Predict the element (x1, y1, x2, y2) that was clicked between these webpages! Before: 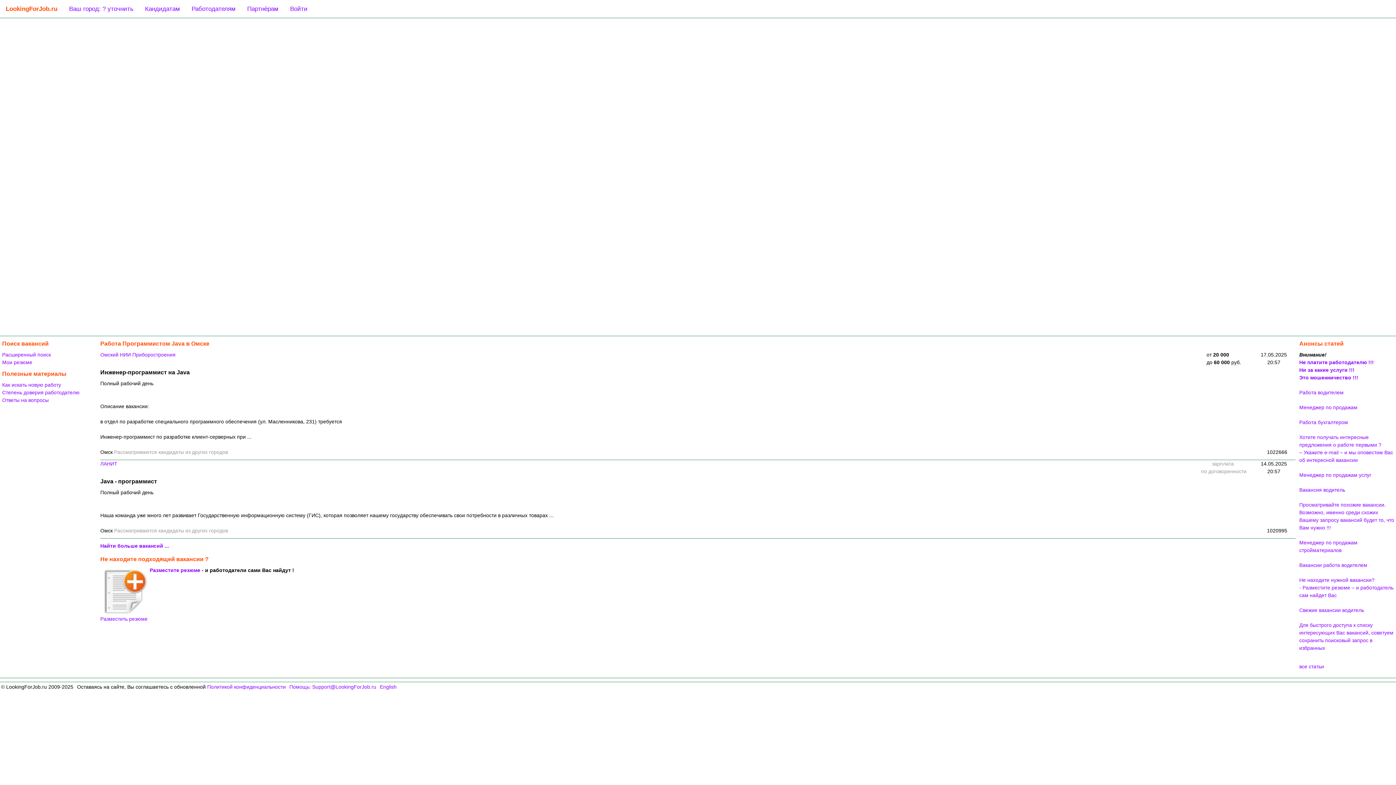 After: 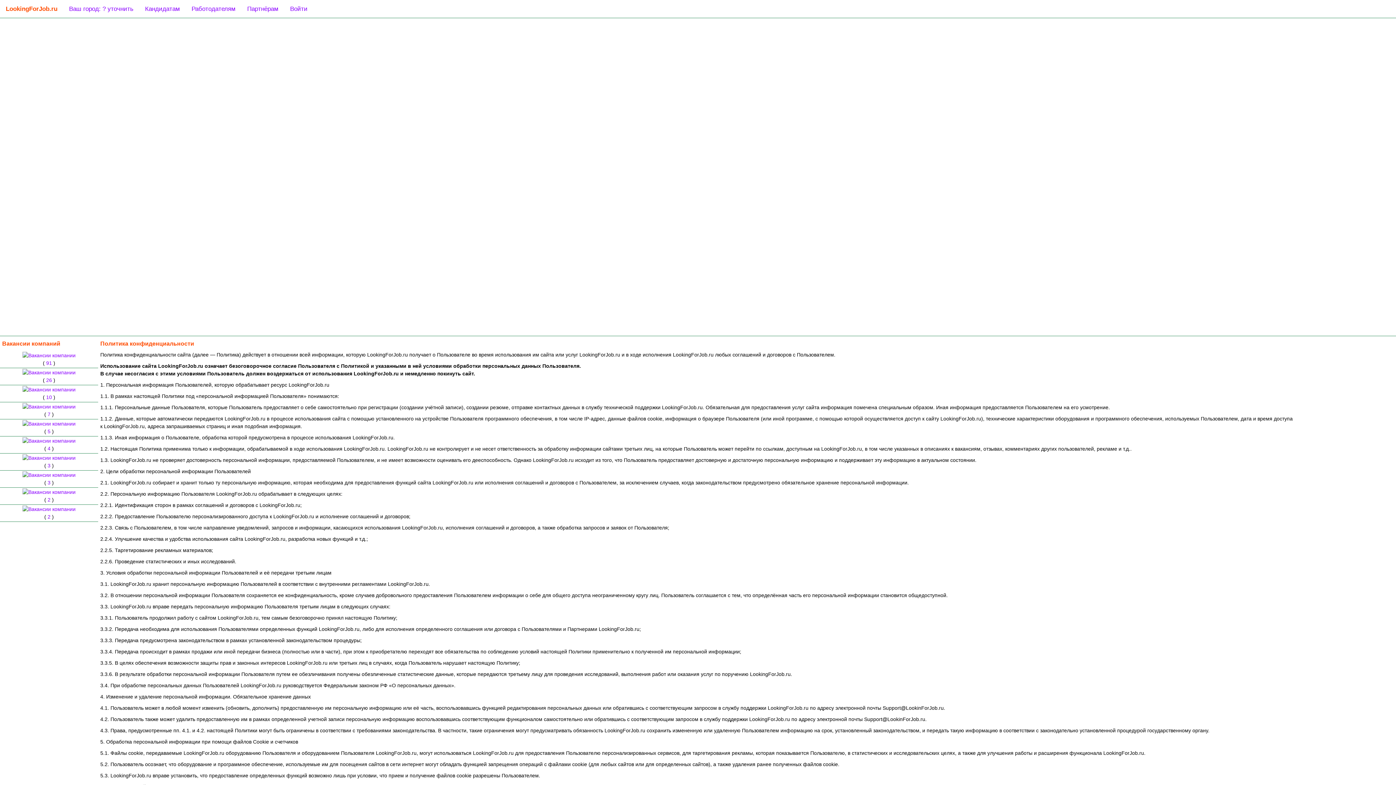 Action: label: Политикой конфиденциальности bbox: (207, 684, 285, 690)